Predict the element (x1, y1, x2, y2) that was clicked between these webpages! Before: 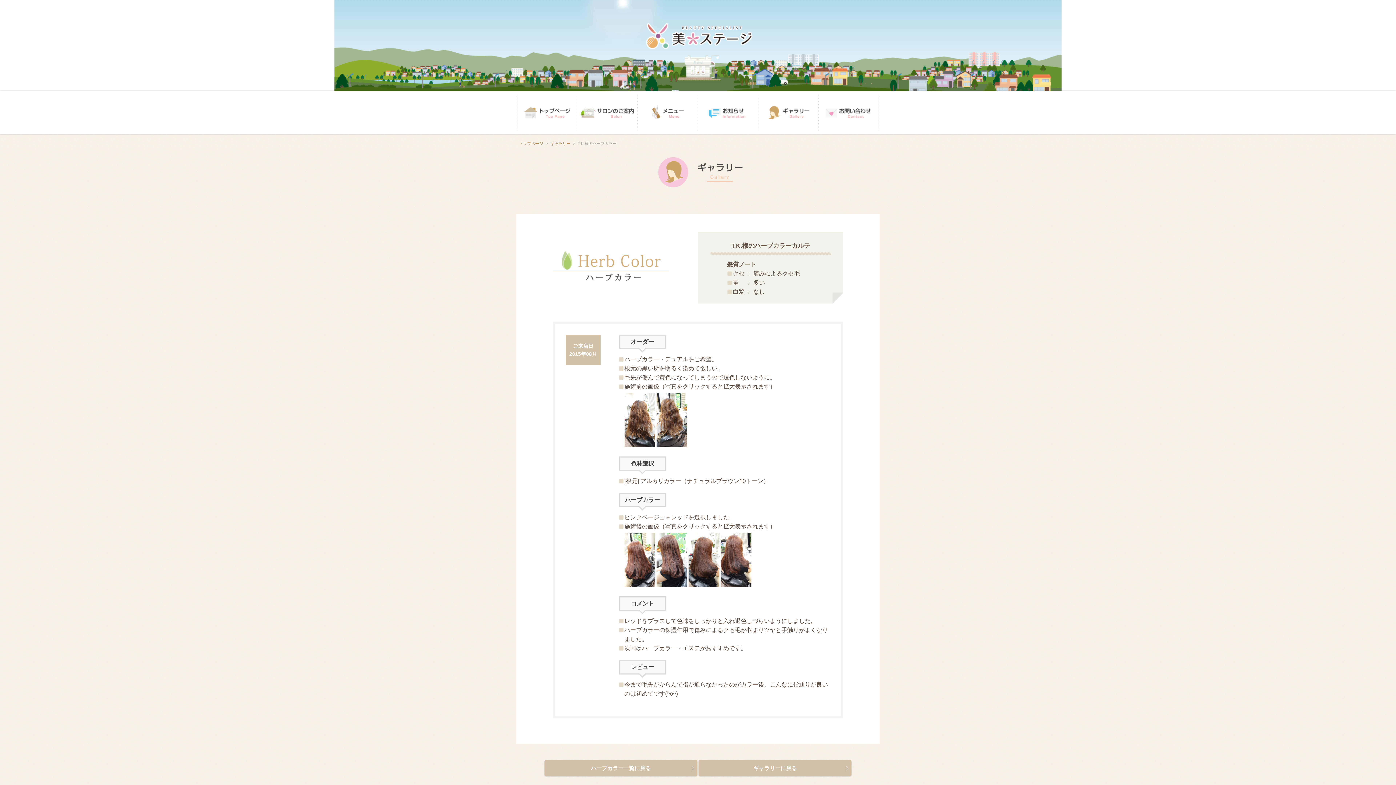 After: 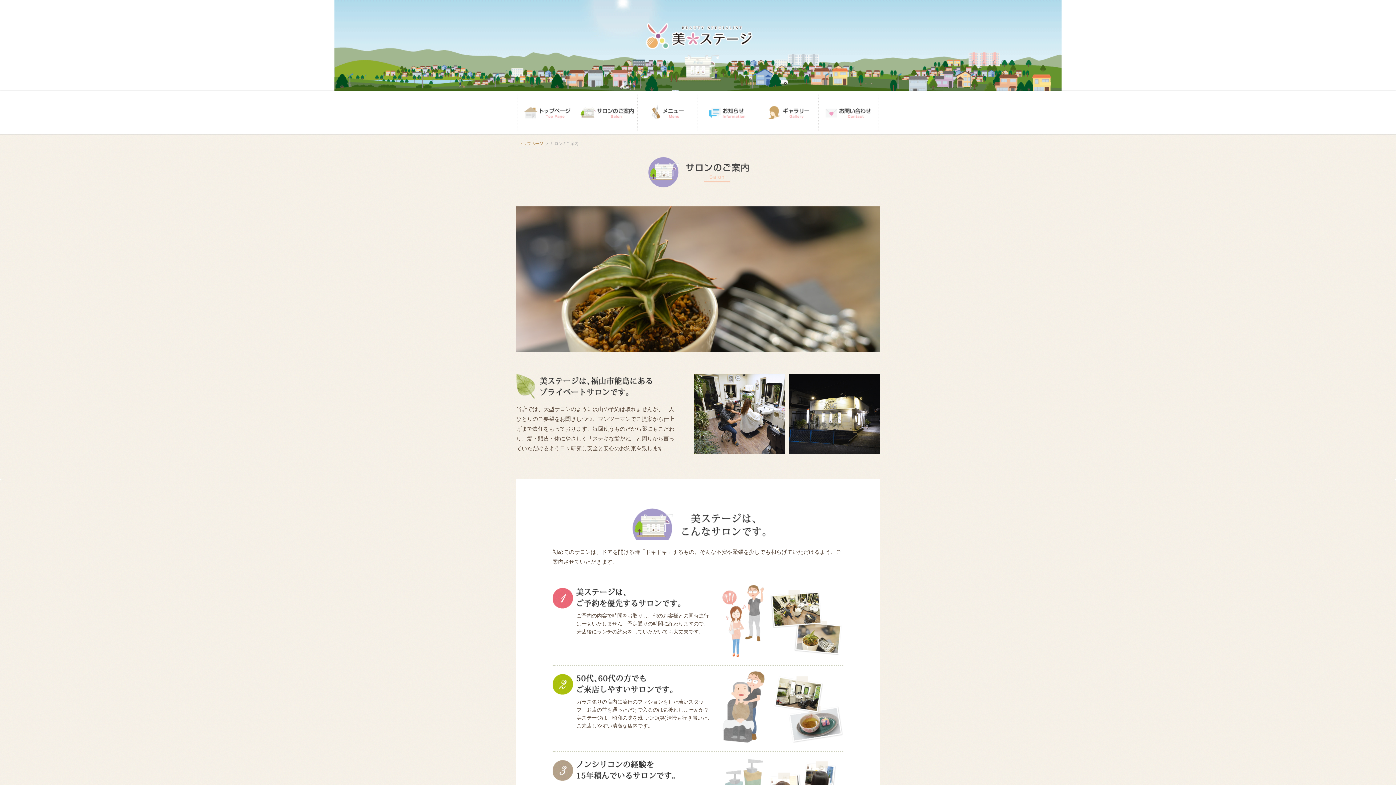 Action: bbox: (577, 94, 637, 130)